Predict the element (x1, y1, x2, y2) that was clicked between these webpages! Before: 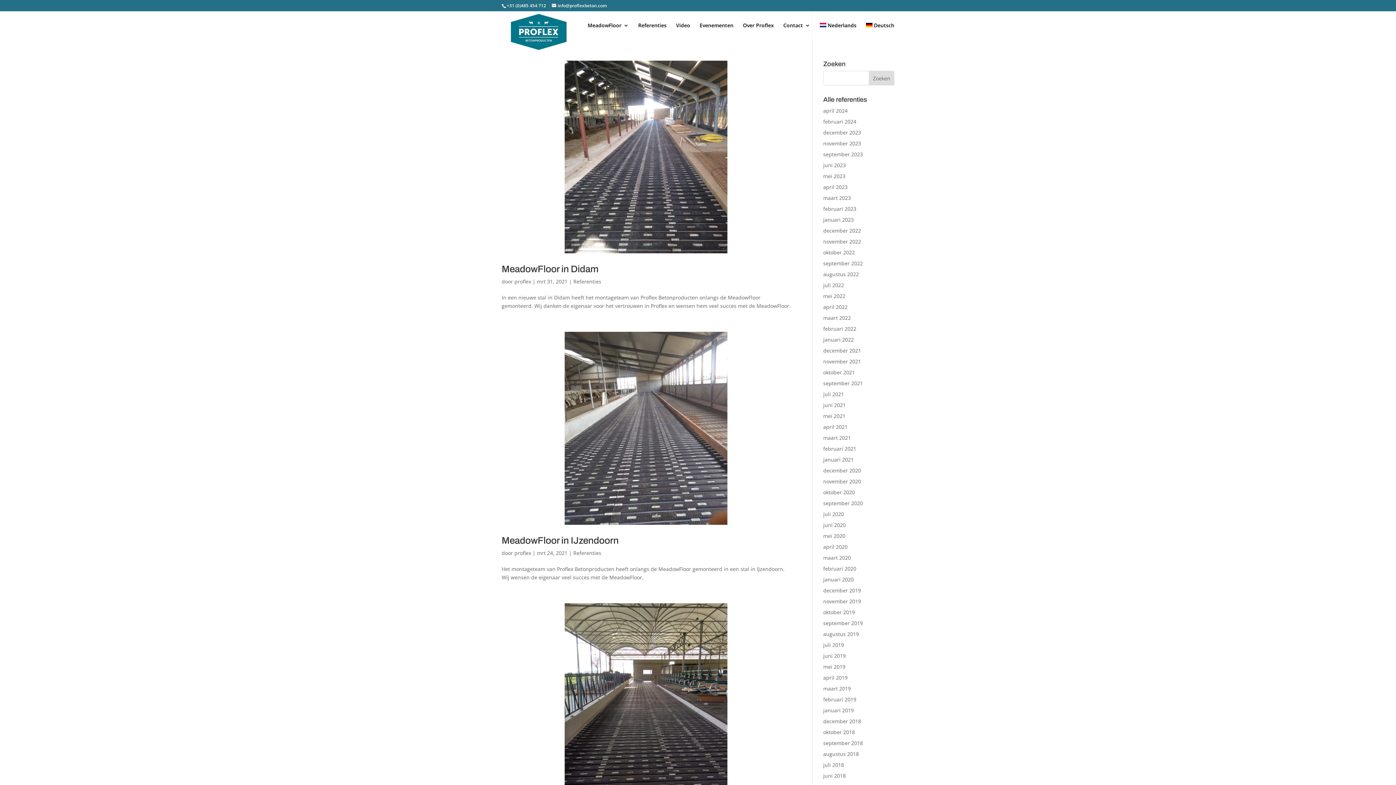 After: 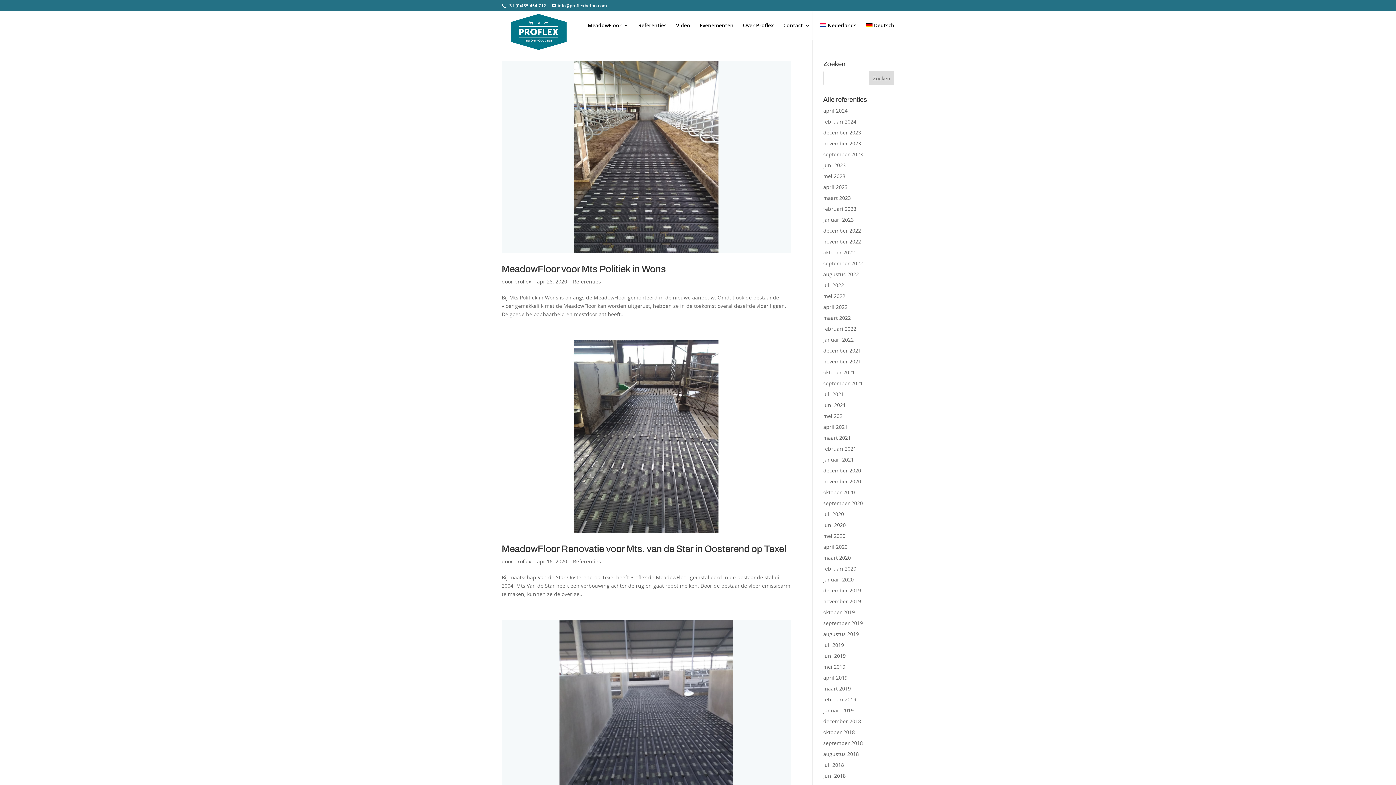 Action: bbox: (823, 543, 847, 550) label: april 2020